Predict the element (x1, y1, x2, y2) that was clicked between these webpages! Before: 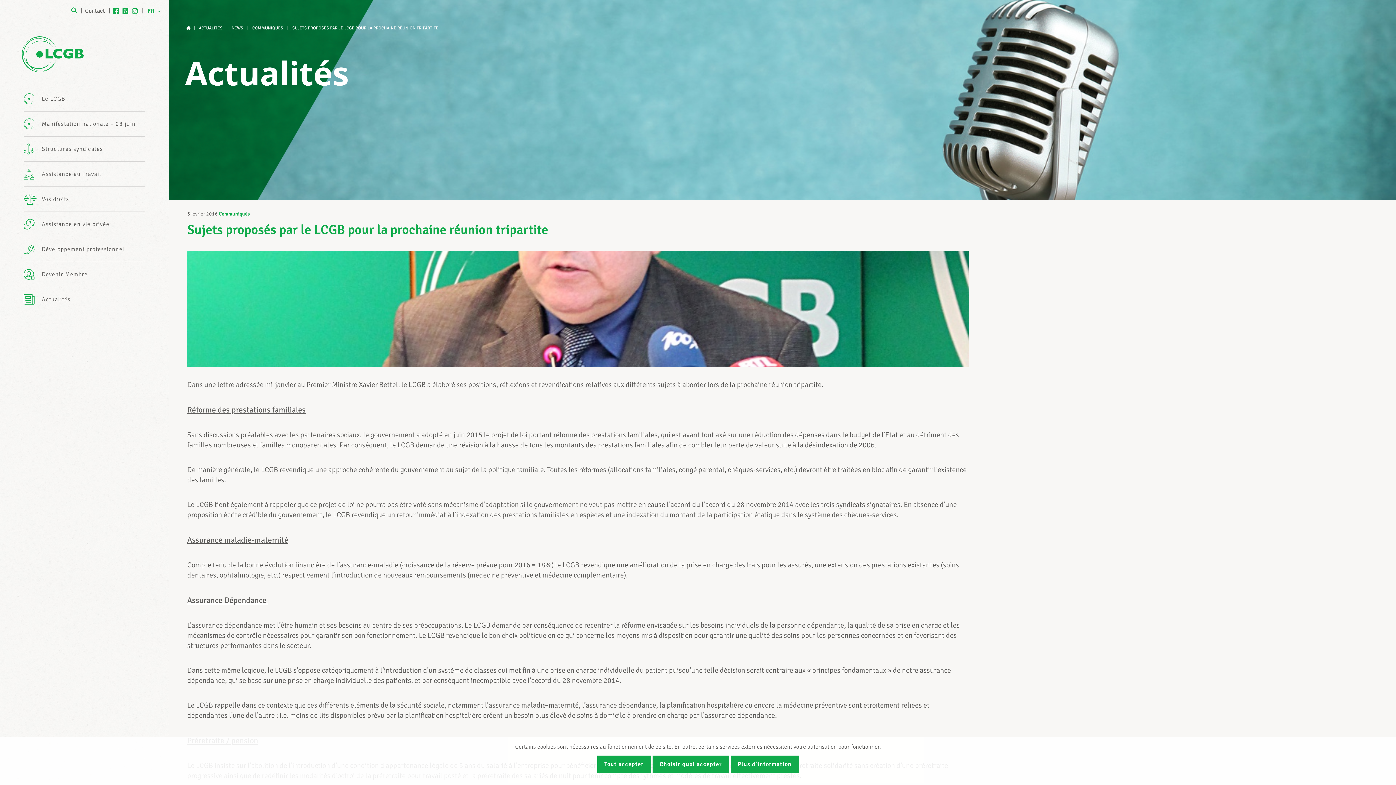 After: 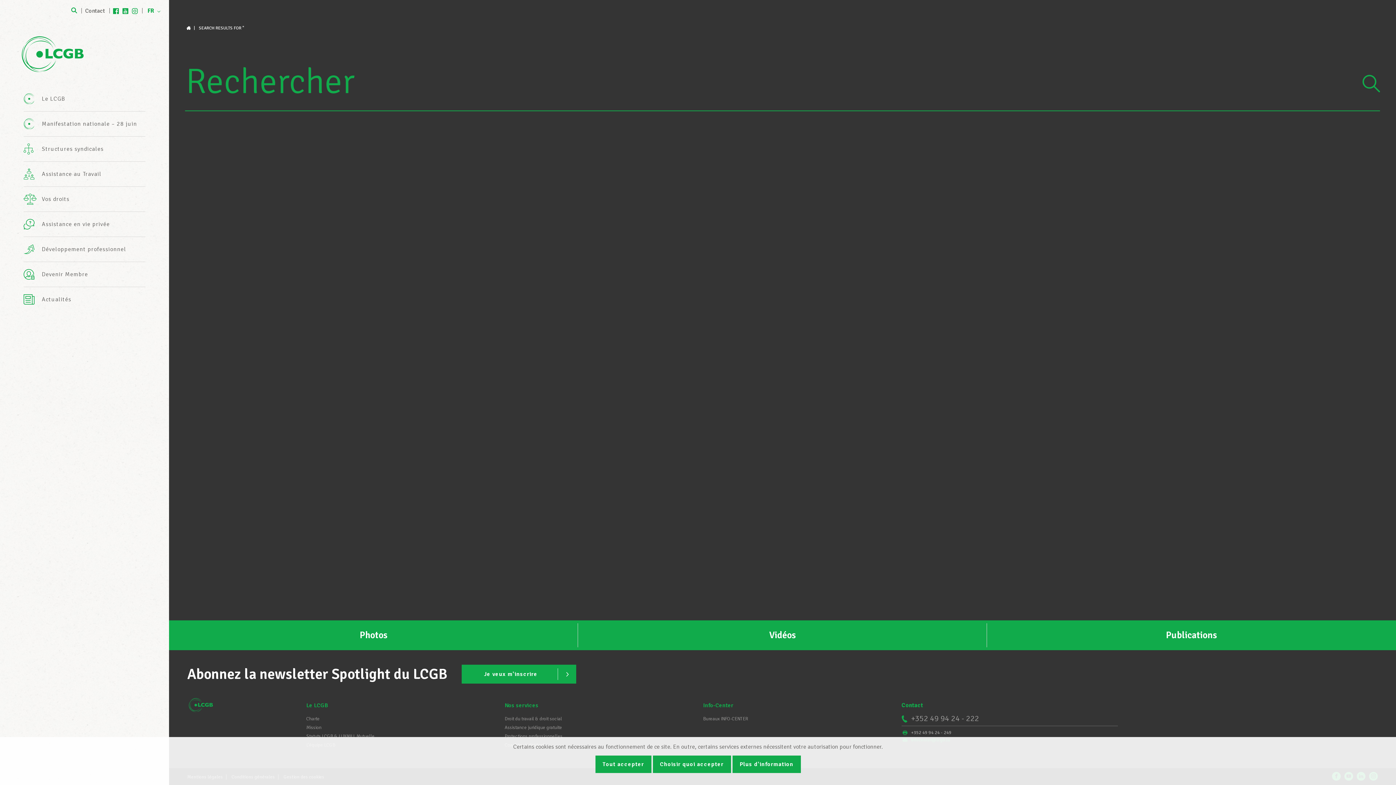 Action: bbox: (67, 7, 77, 14)